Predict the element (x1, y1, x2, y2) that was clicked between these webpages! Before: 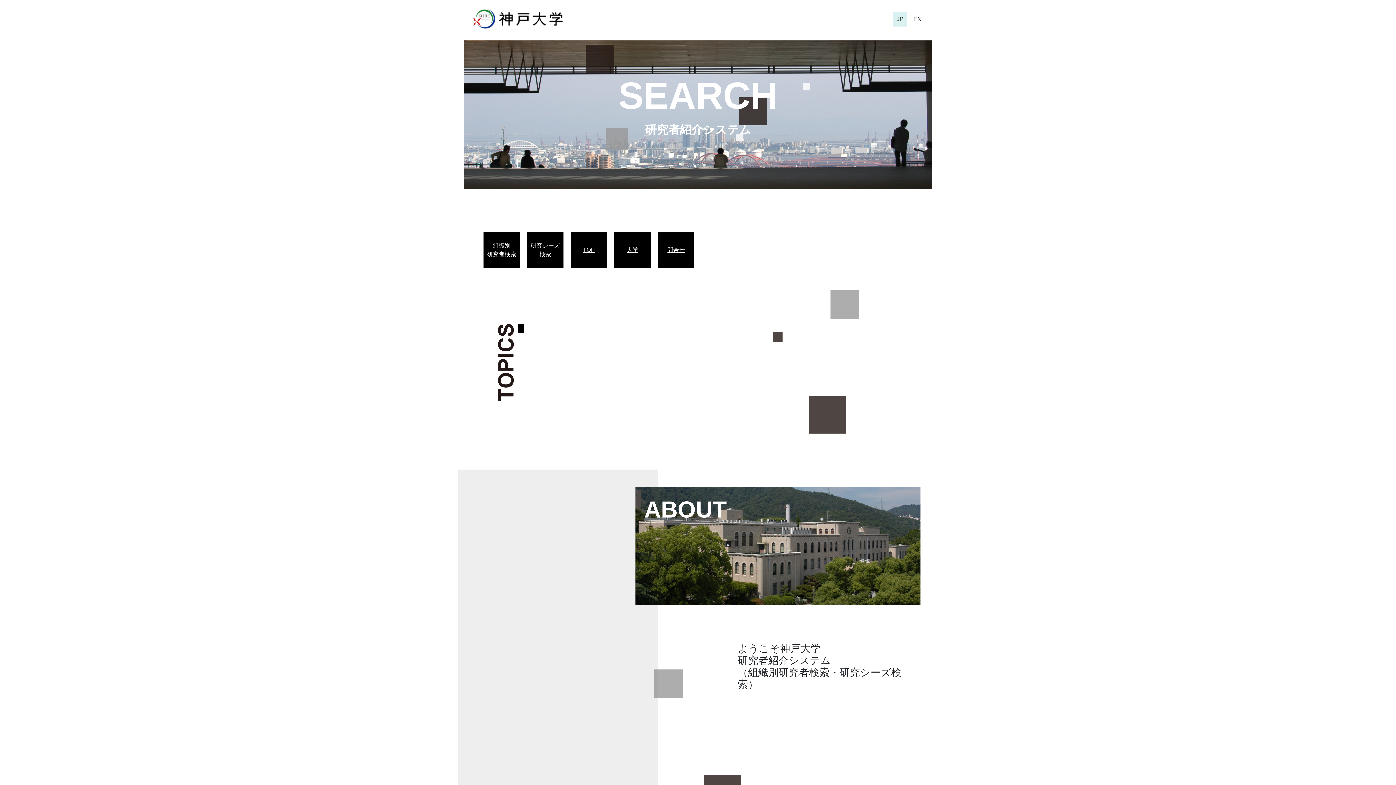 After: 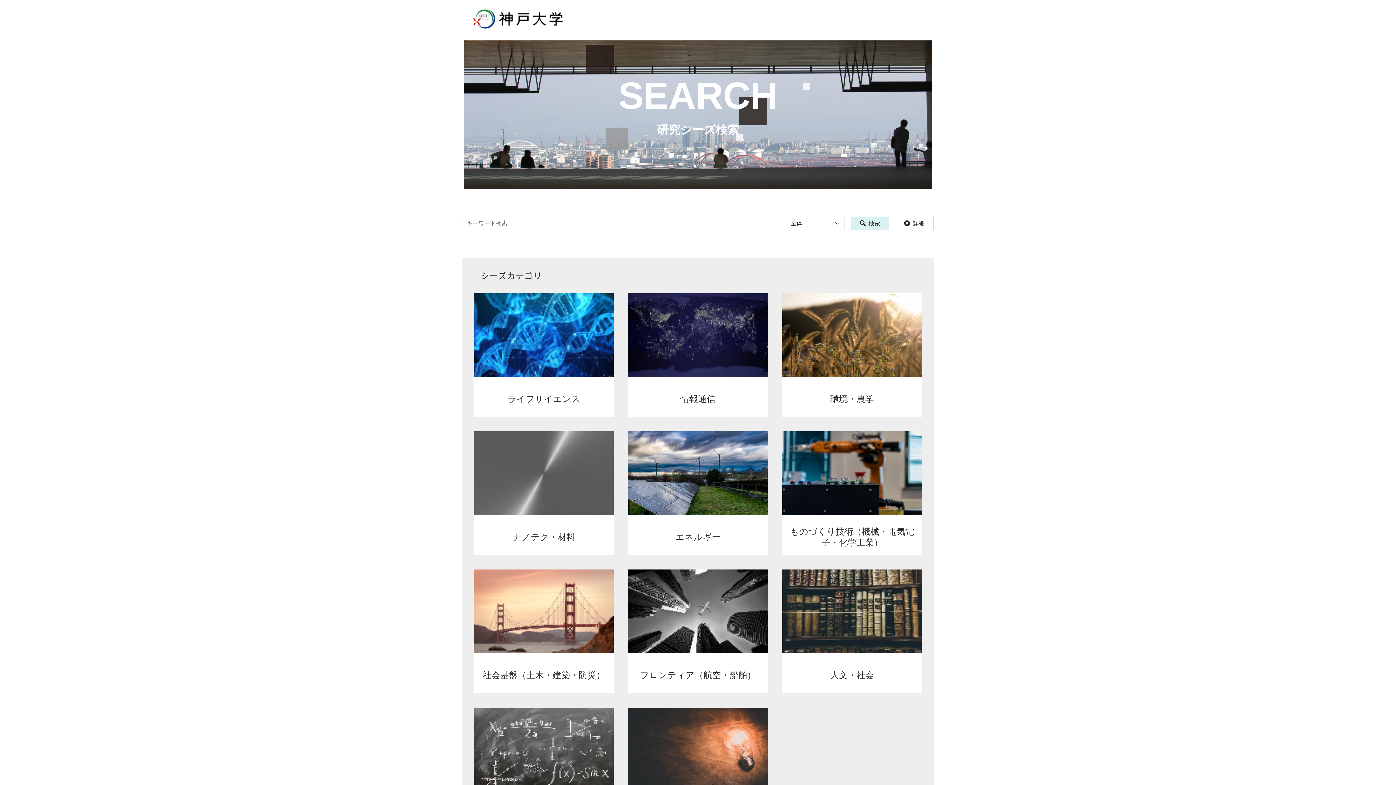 Action: label: 研究シーズ
検索 bbox: (530, 241, 560, 258)